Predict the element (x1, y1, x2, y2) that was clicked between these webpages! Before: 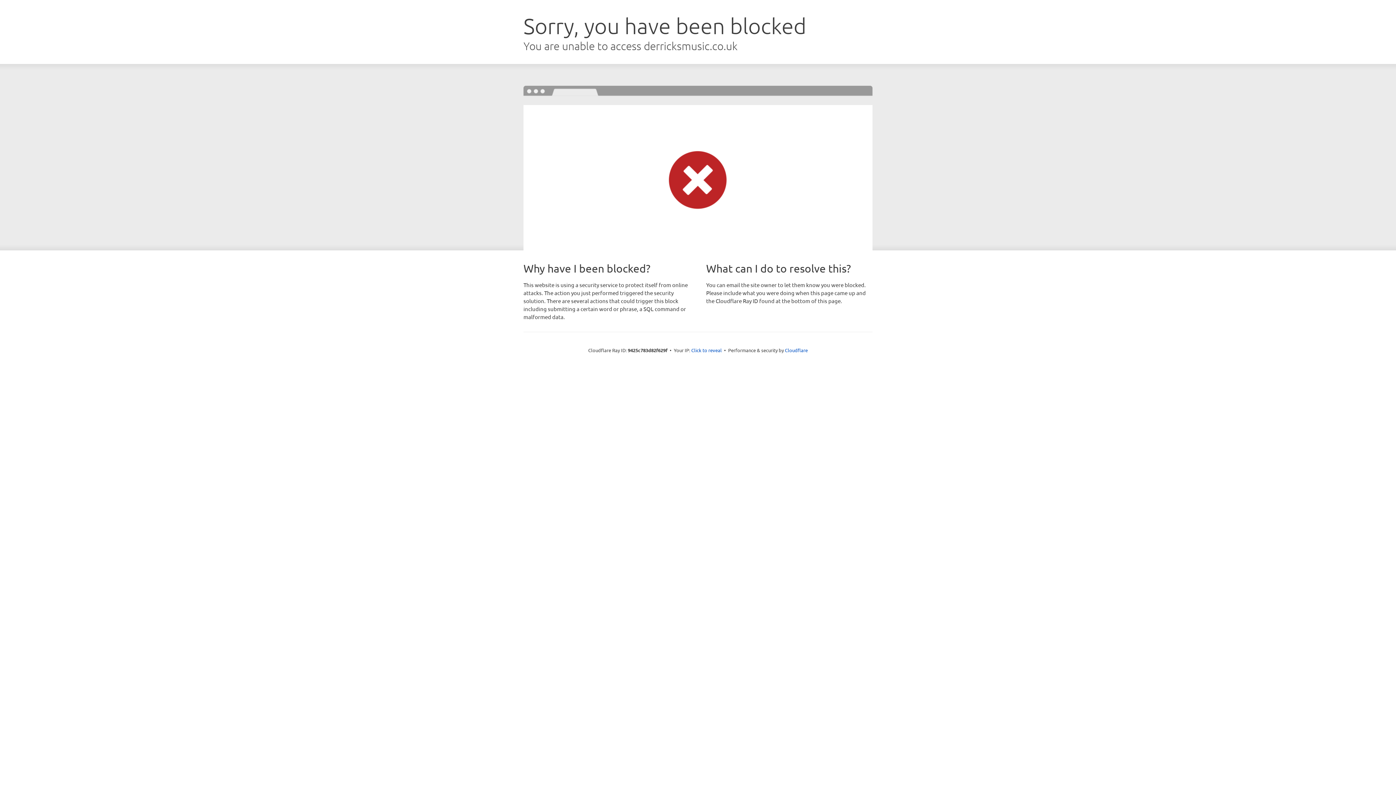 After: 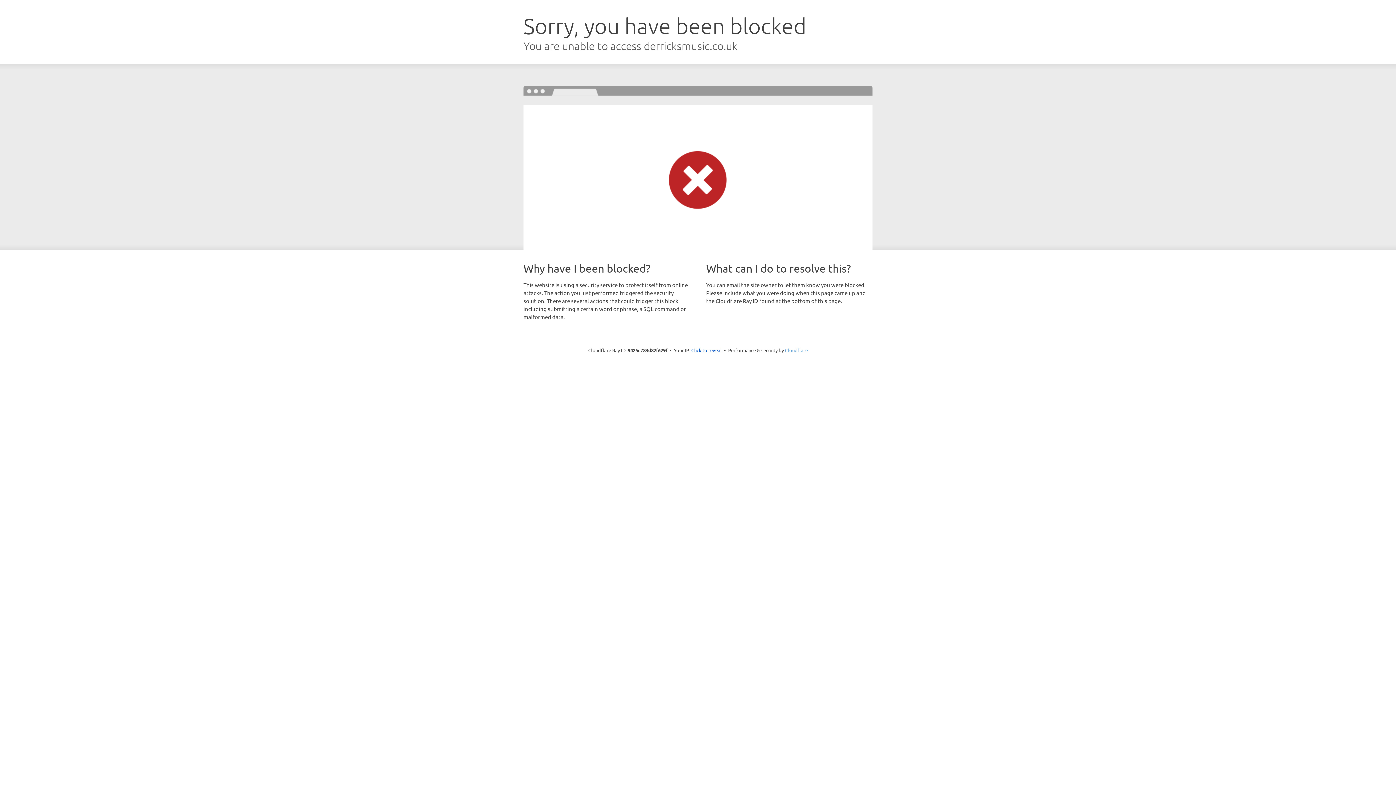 Action: label: Cloudflare bbox: (785, 347, 808, 353)